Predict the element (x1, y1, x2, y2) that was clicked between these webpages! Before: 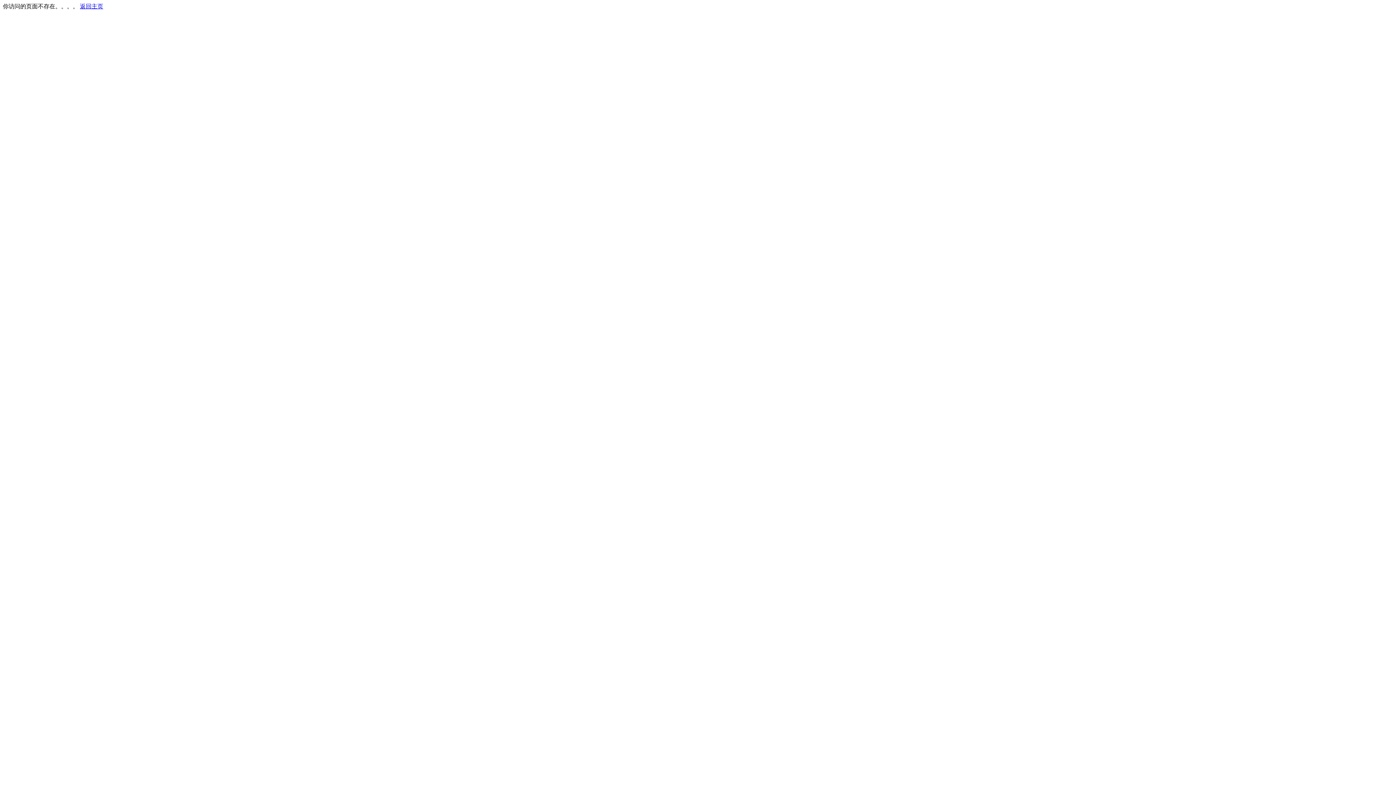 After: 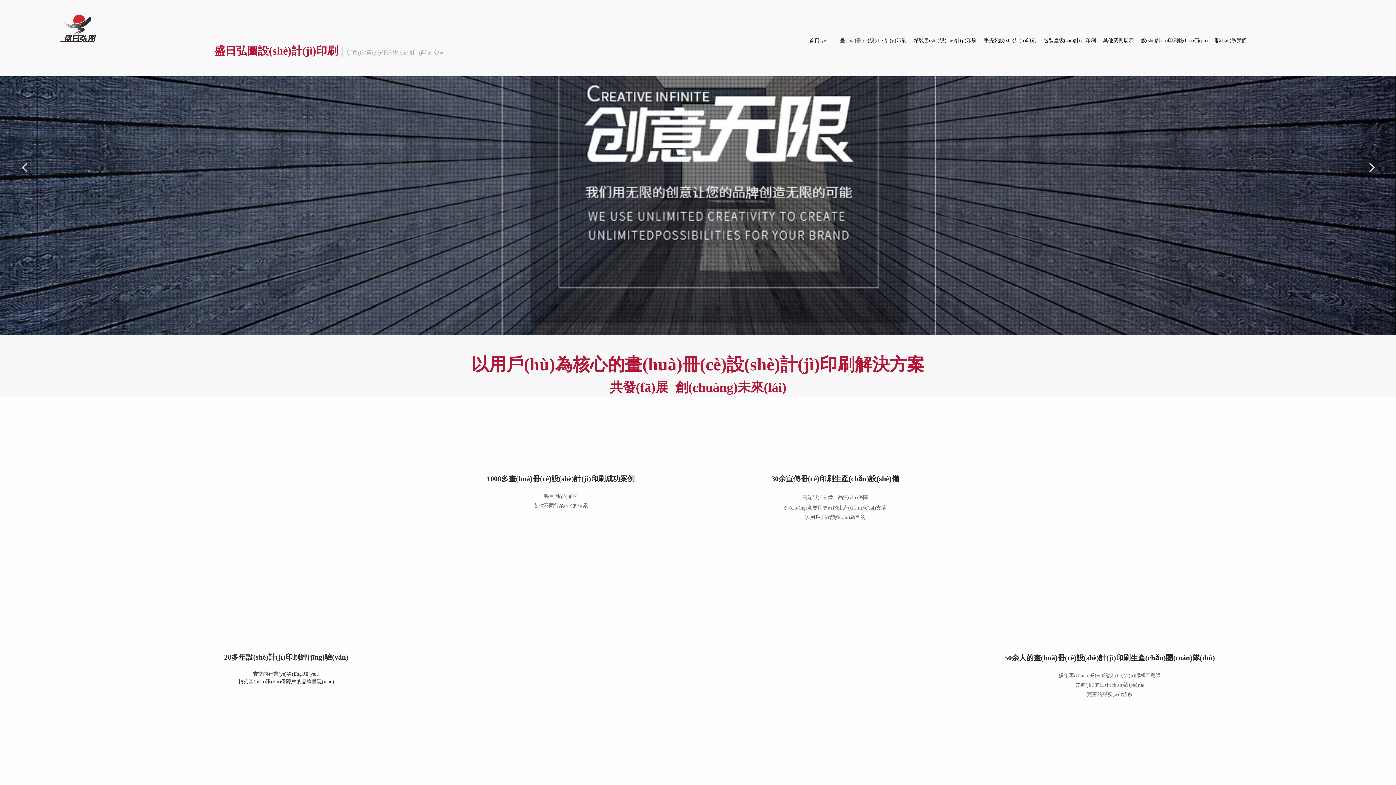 Action: bbox: (80, 3, 103, 9) label: 返回主页